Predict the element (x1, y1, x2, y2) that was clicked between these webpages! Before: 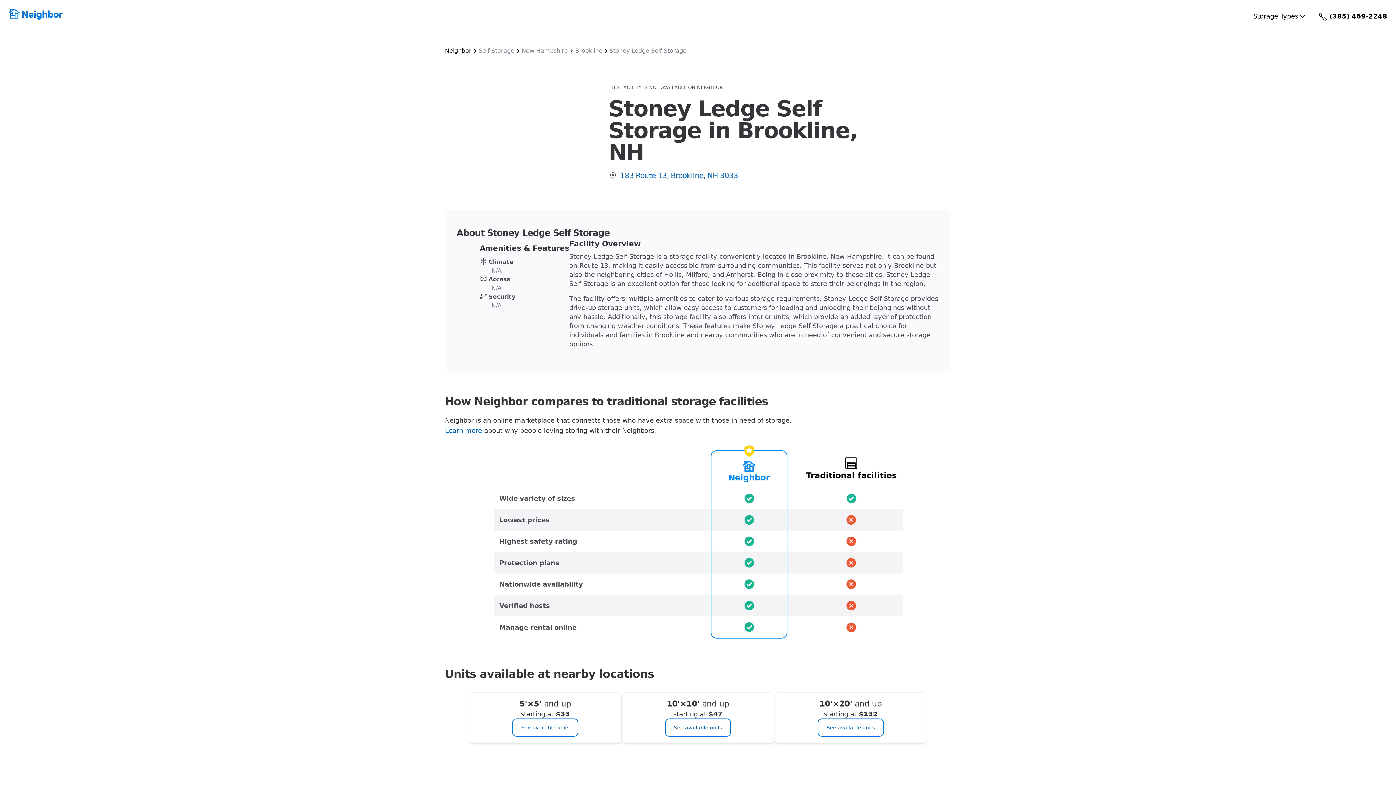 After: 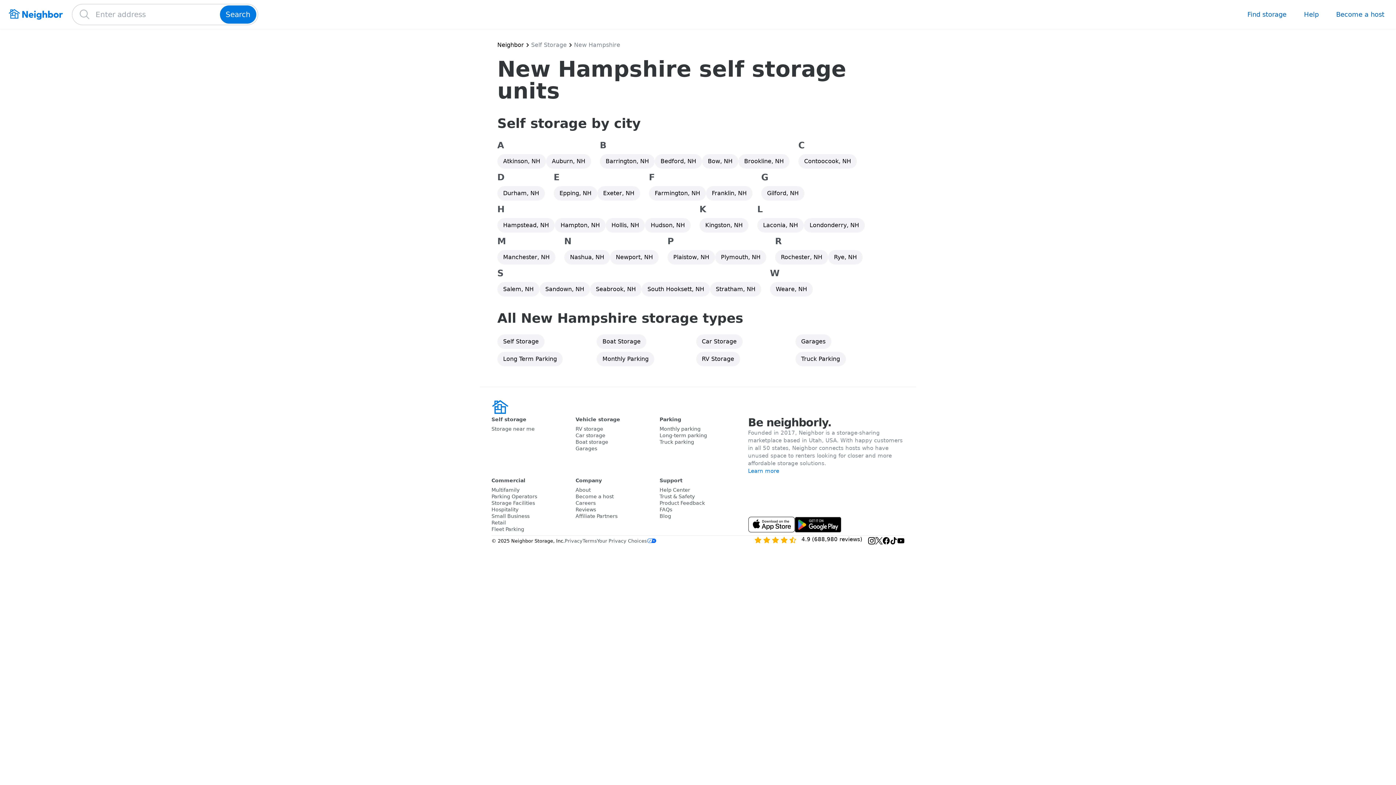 Action: label: New Hampshire bbox: (521, 46, 568, 55)